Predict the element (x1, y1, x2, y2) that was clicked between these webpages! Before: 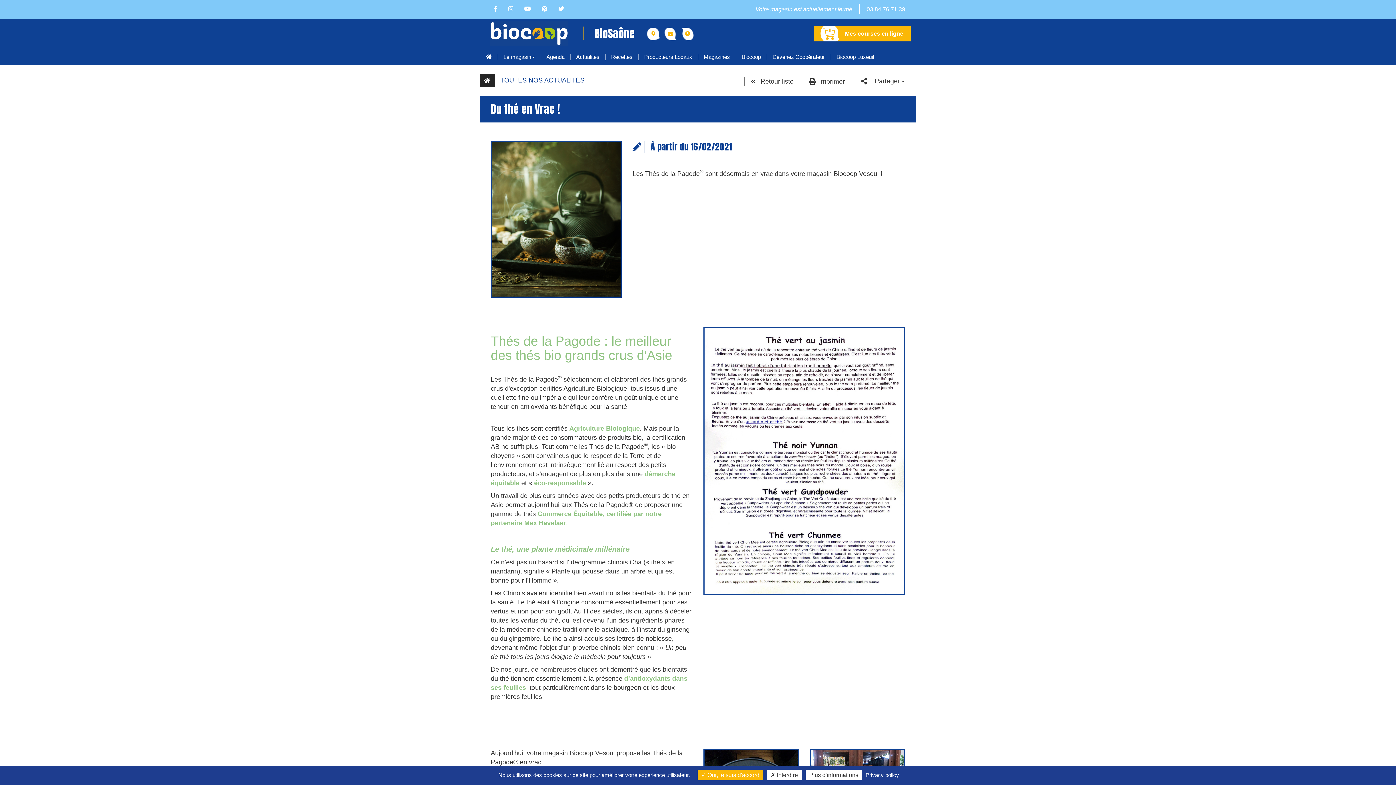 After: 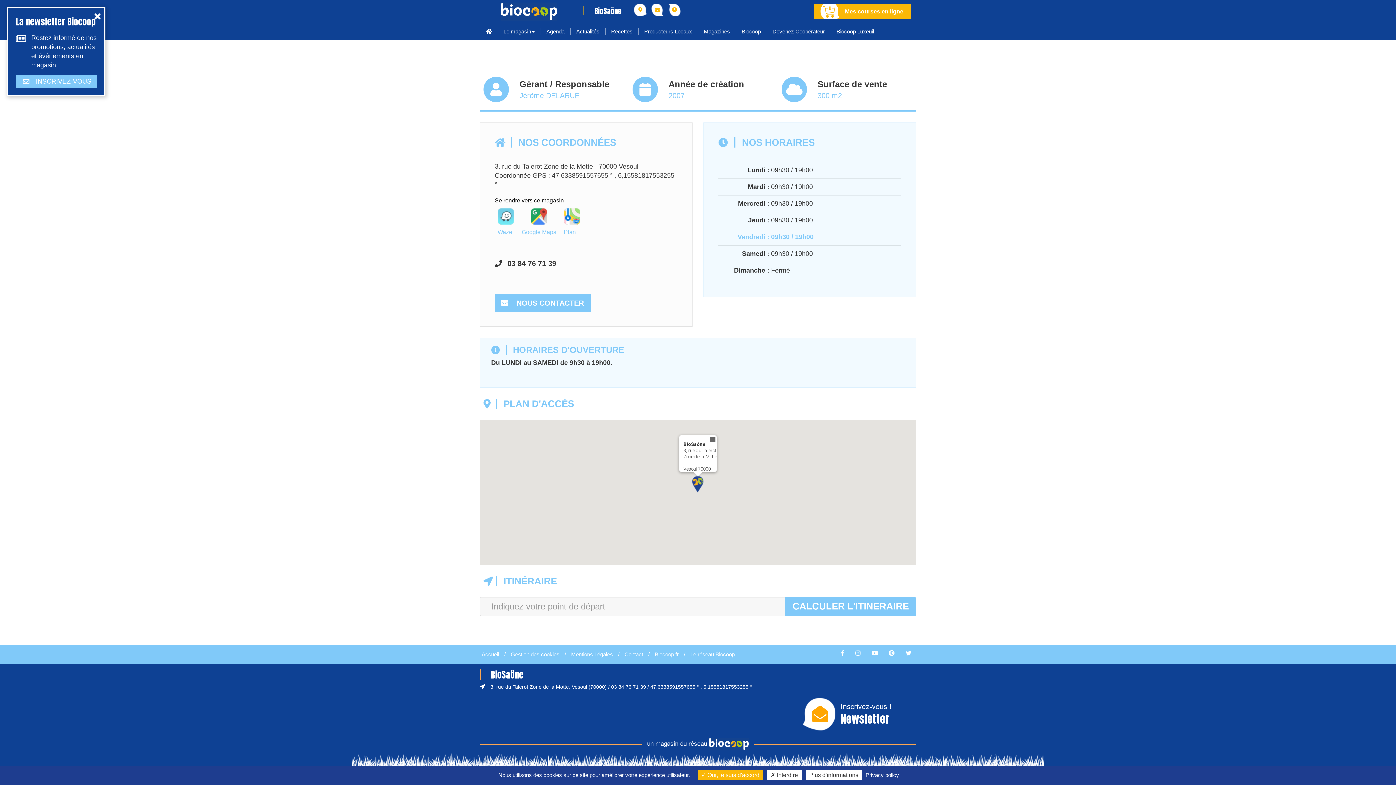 Action: bbox: (647, 27, 660, 40)